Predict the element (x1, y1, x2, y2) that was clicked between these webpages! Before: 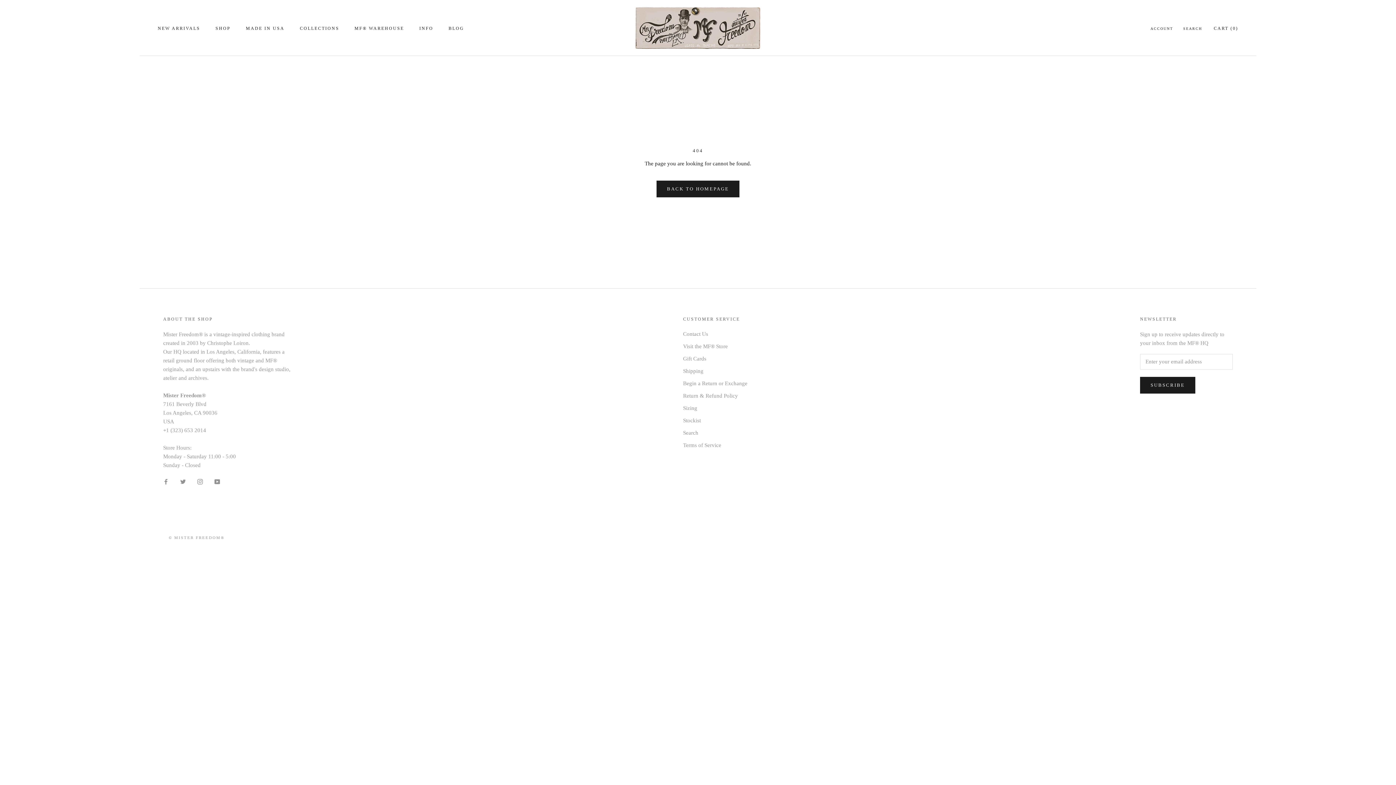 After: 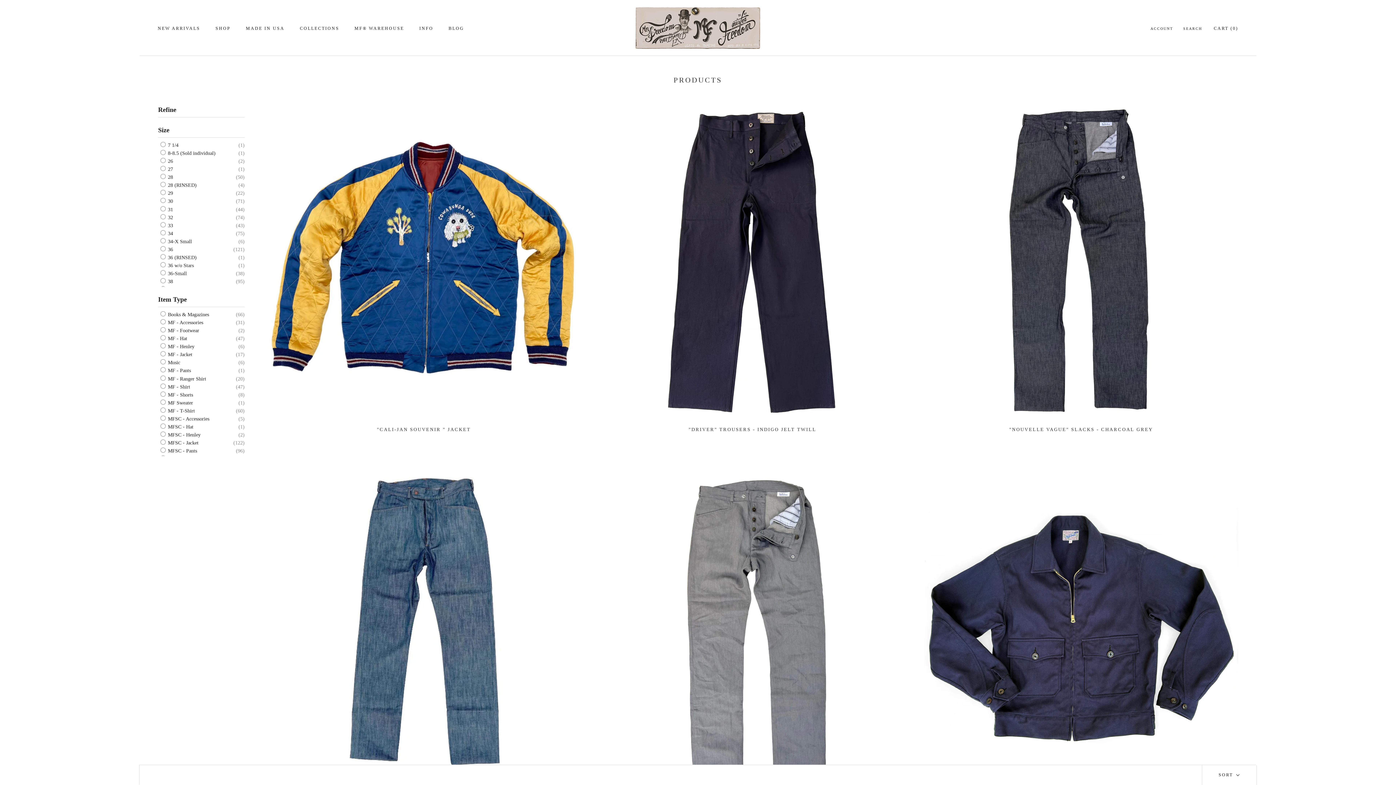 Action: label: SHOP
SHOP bbox: (215, 25, 230, 30)